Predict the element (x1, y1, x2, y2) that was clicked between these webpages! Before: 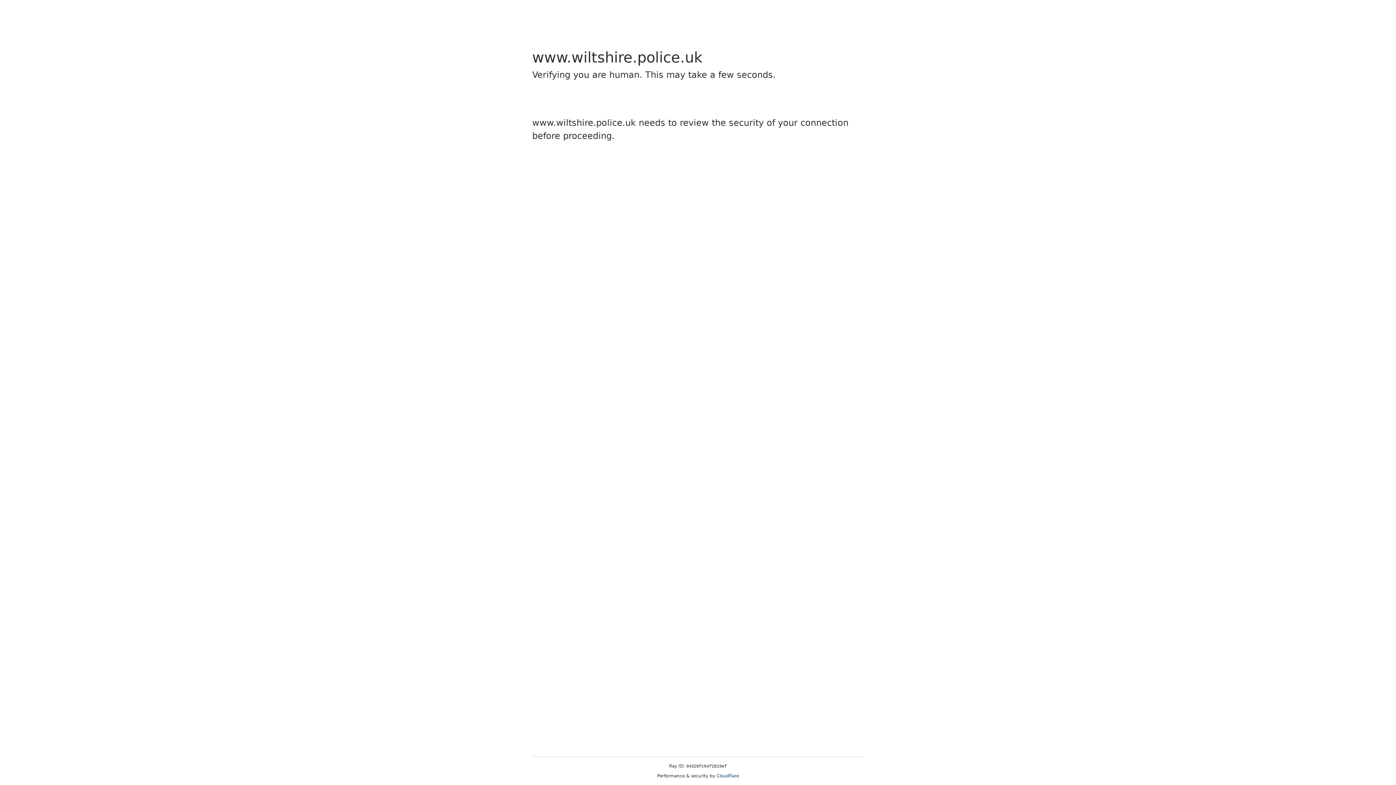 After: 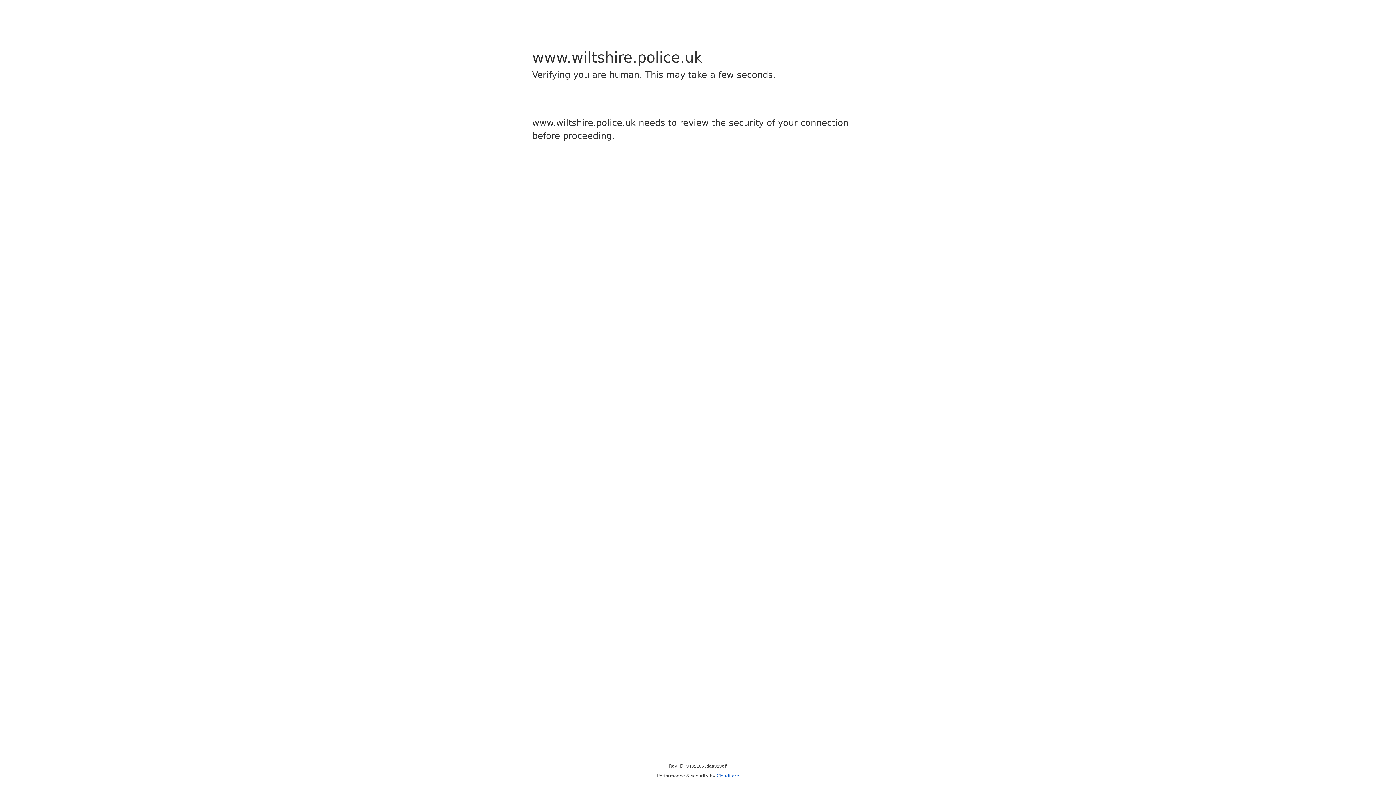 Action: label: Cloudflare bbox: (716, 773, 739, 778)